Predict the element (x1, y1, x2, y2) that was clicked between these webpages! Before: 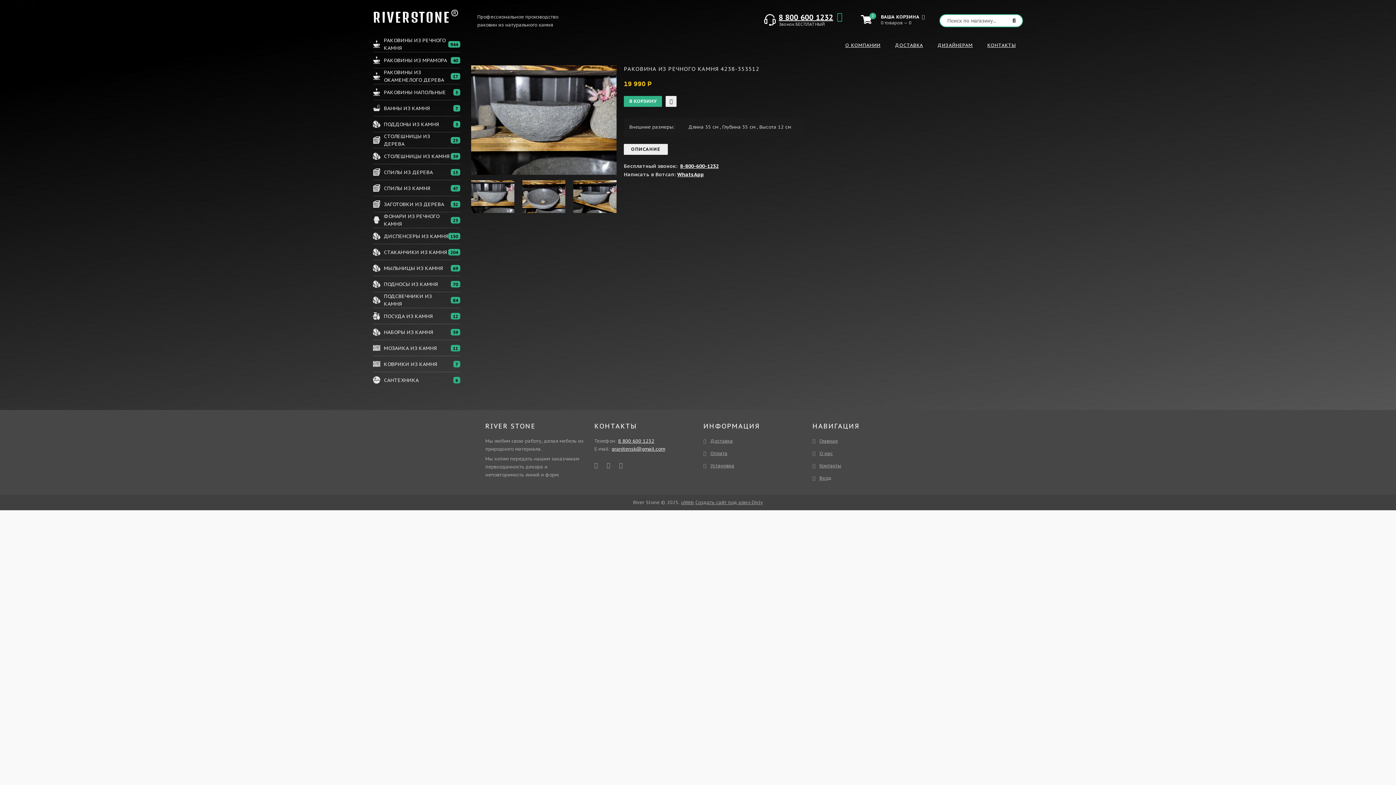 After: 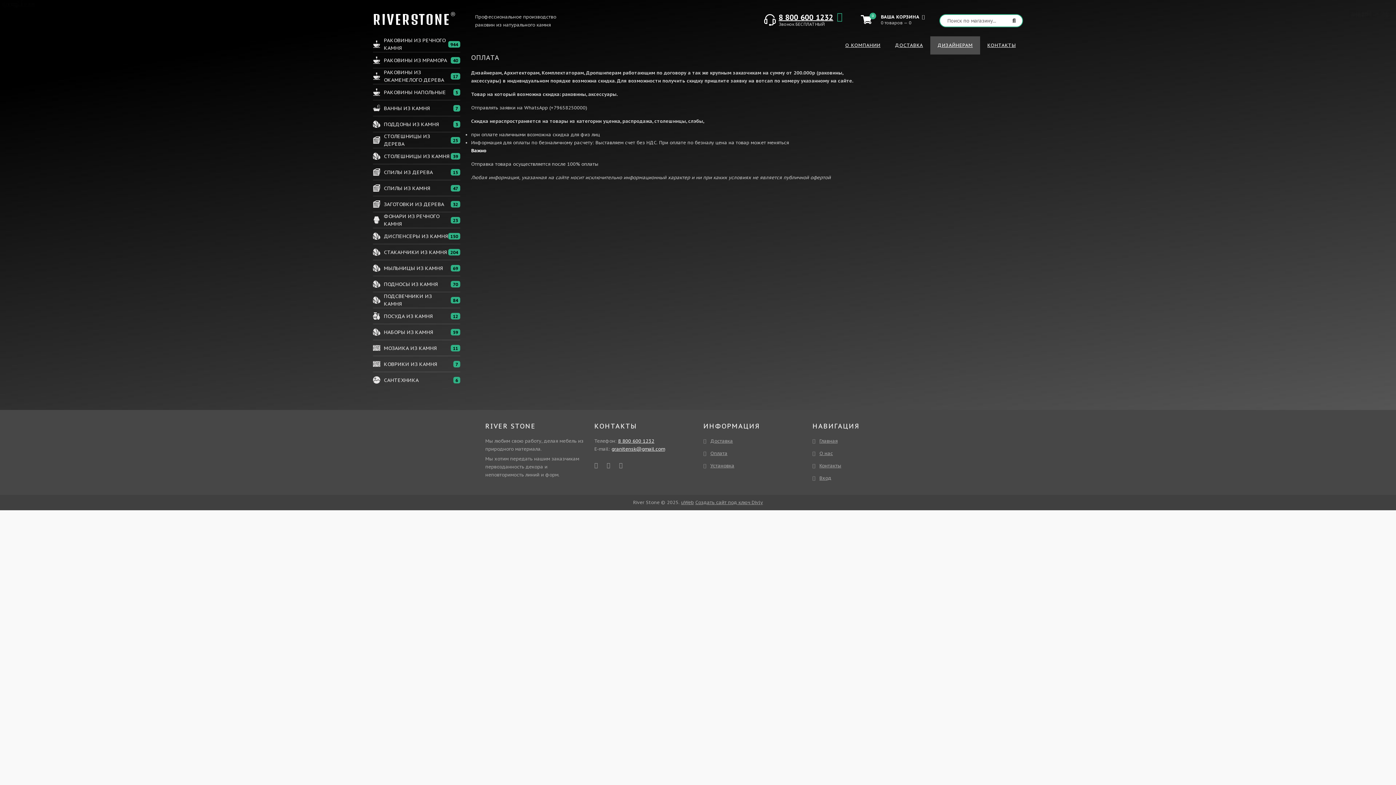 Action: bbox: (930, 36, 980, 54) label: ДИЗАЙНЕРАМ